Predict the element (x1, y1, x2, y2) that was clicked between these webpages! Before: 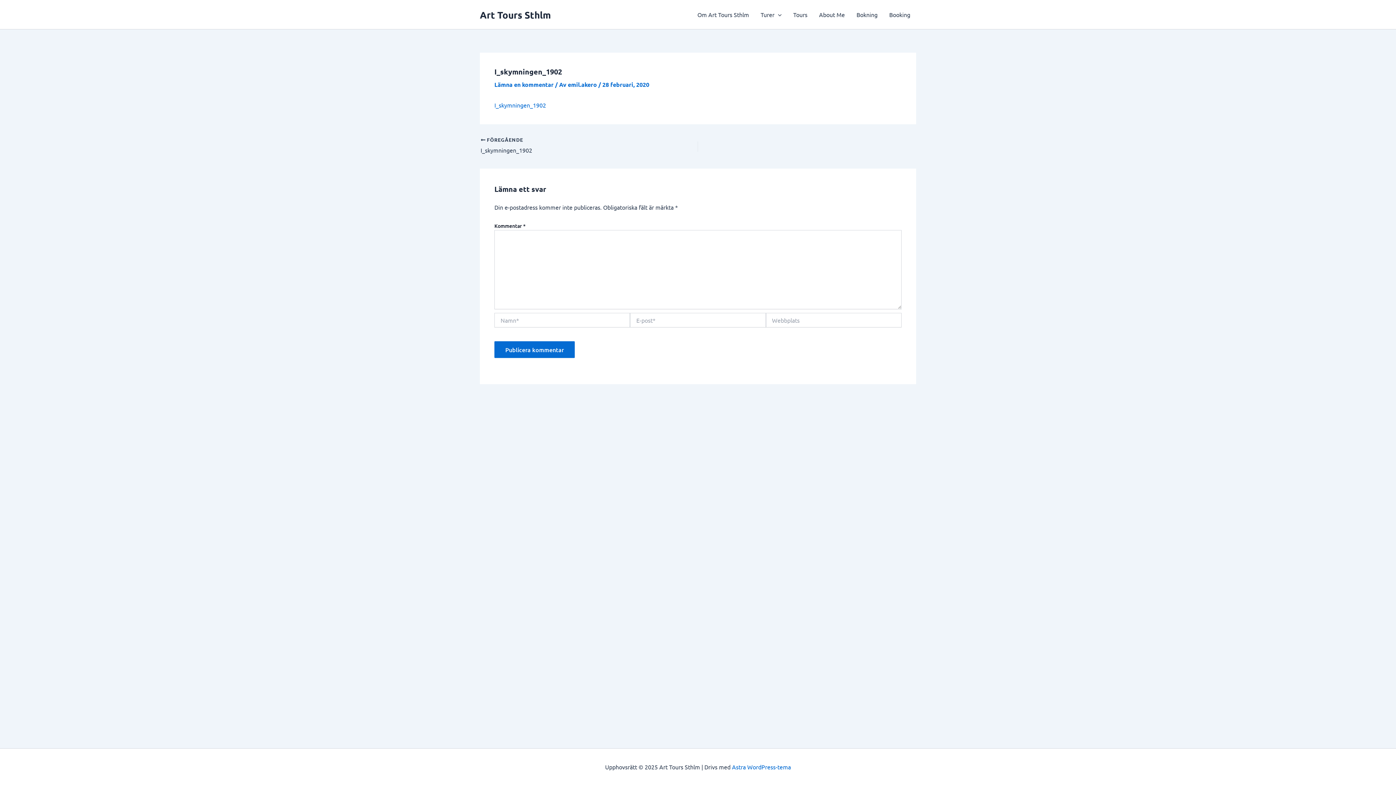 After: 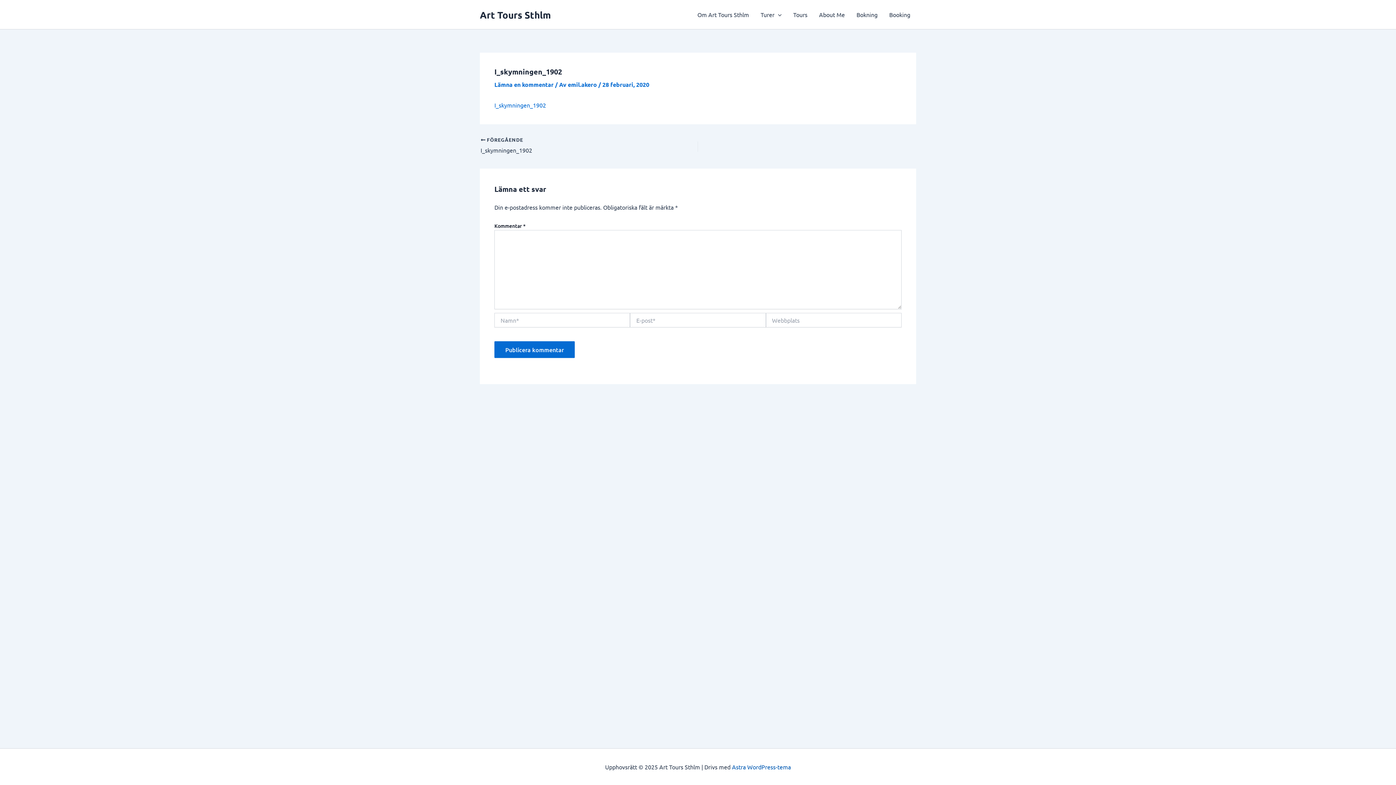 Action: label: Astra WordPress-tema bbox: (732, 763, 791, 770)